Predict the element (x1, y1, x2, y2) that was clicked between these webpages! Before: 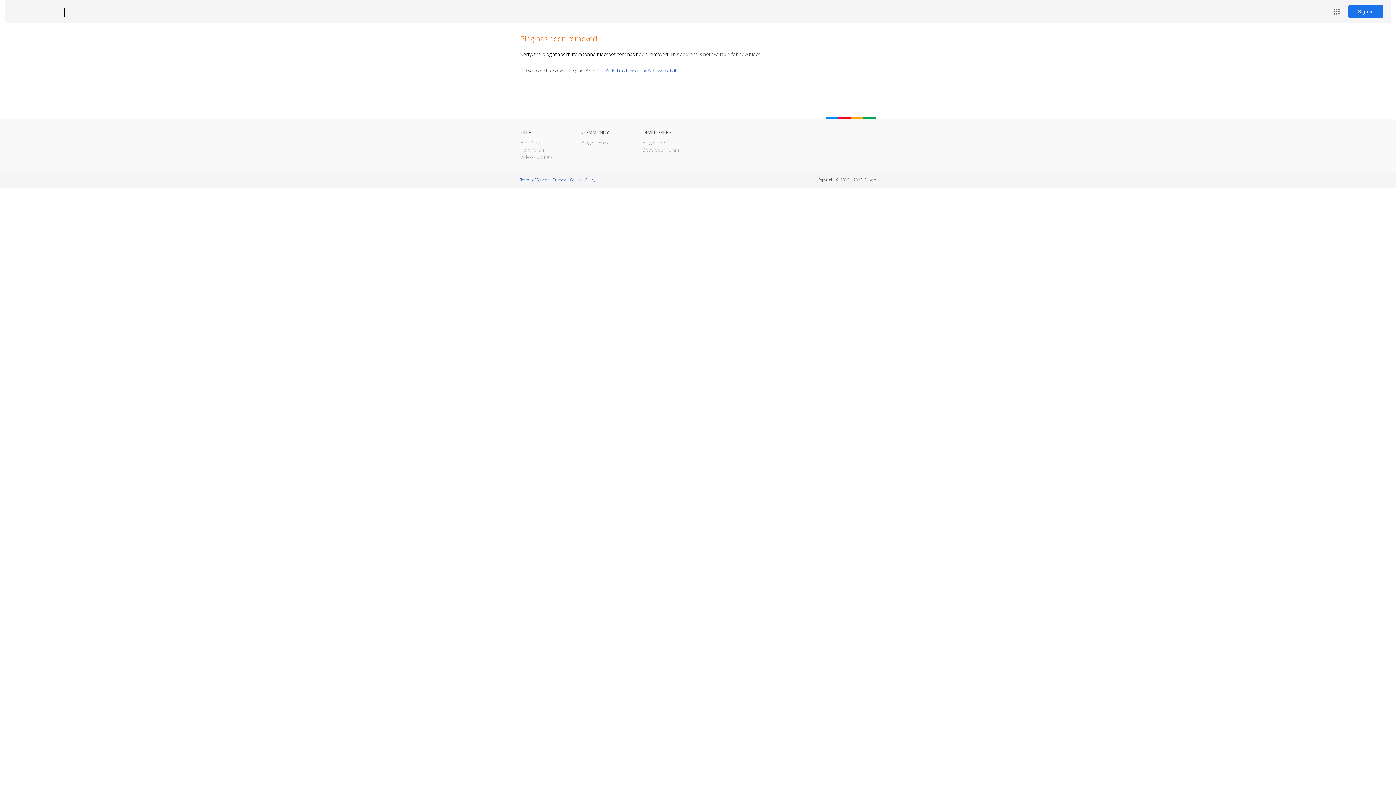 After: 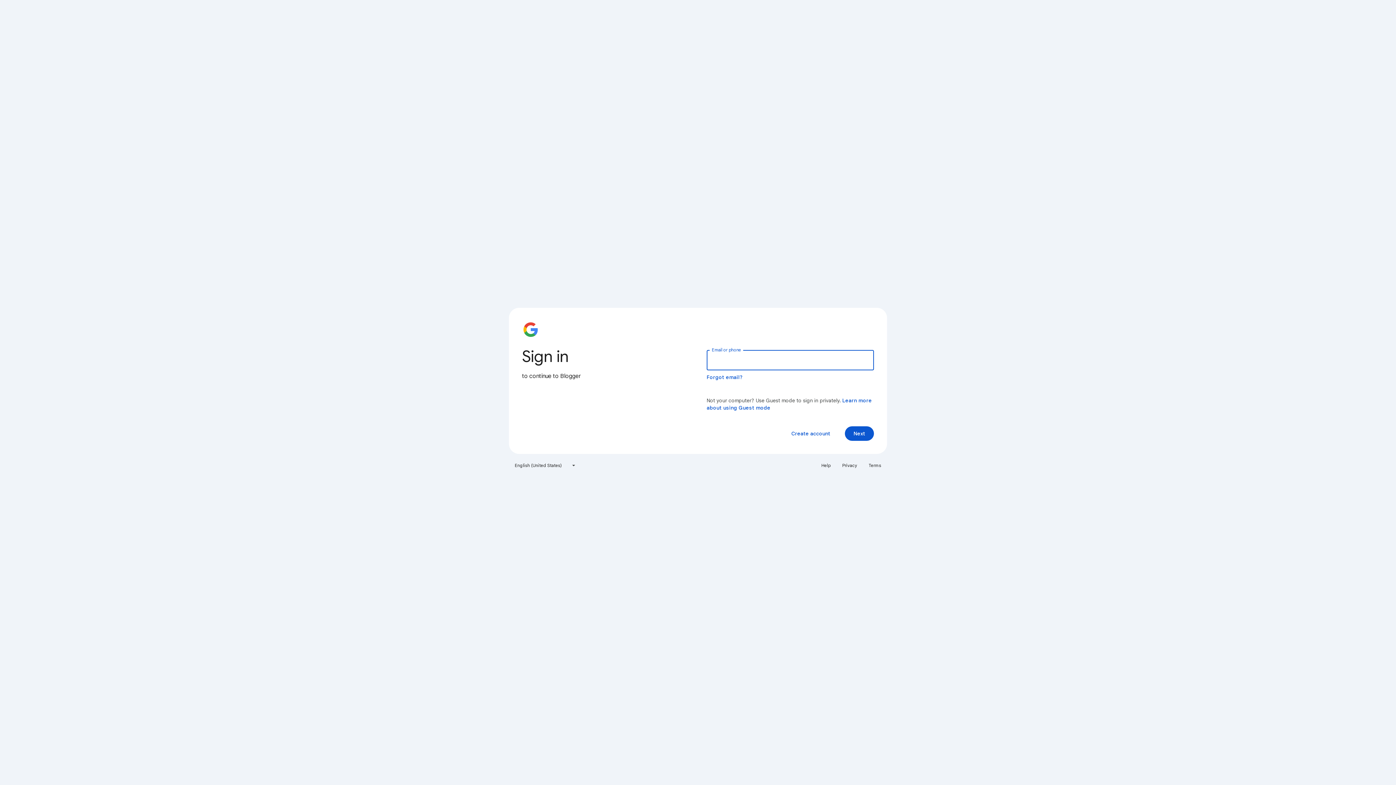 Action: bbox: (1348, 5, 1383, 18) label: Sign in